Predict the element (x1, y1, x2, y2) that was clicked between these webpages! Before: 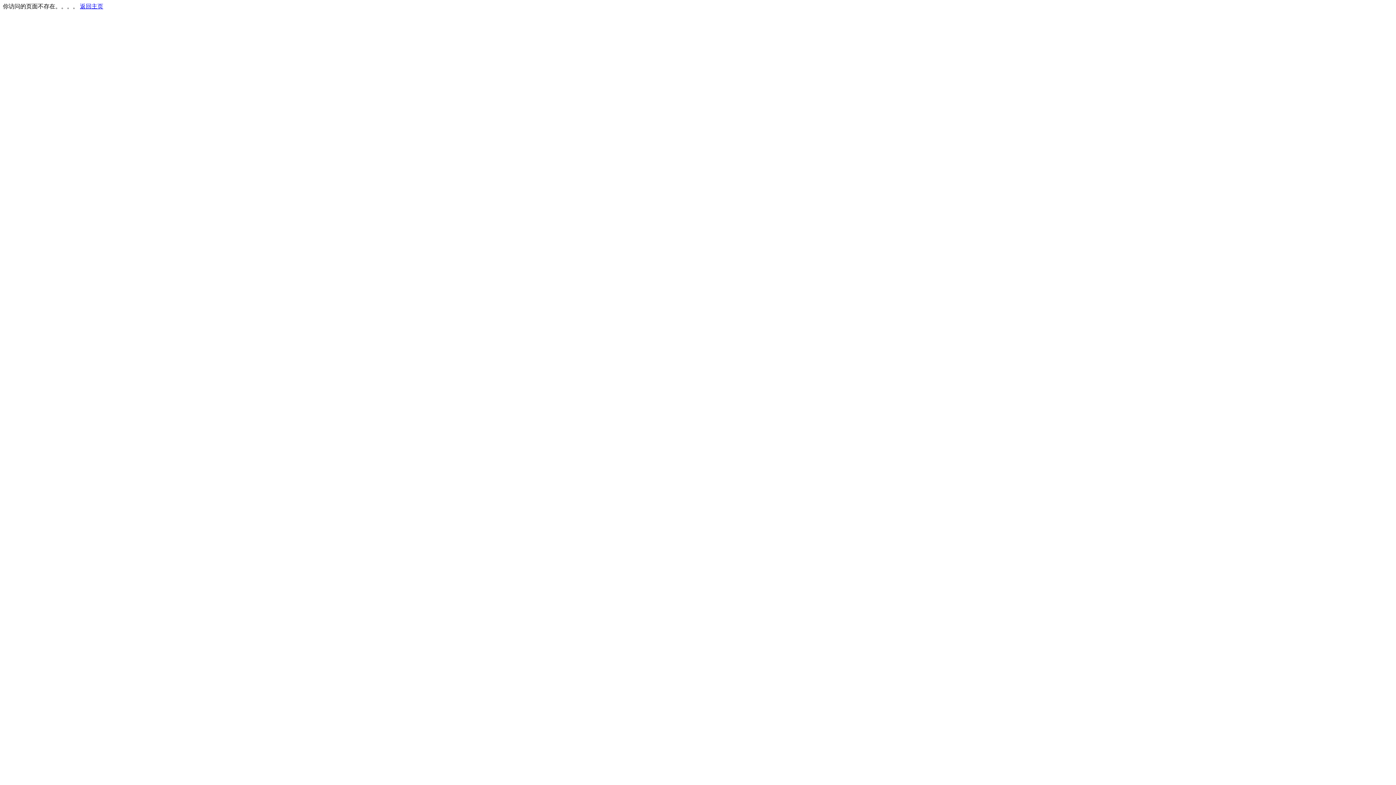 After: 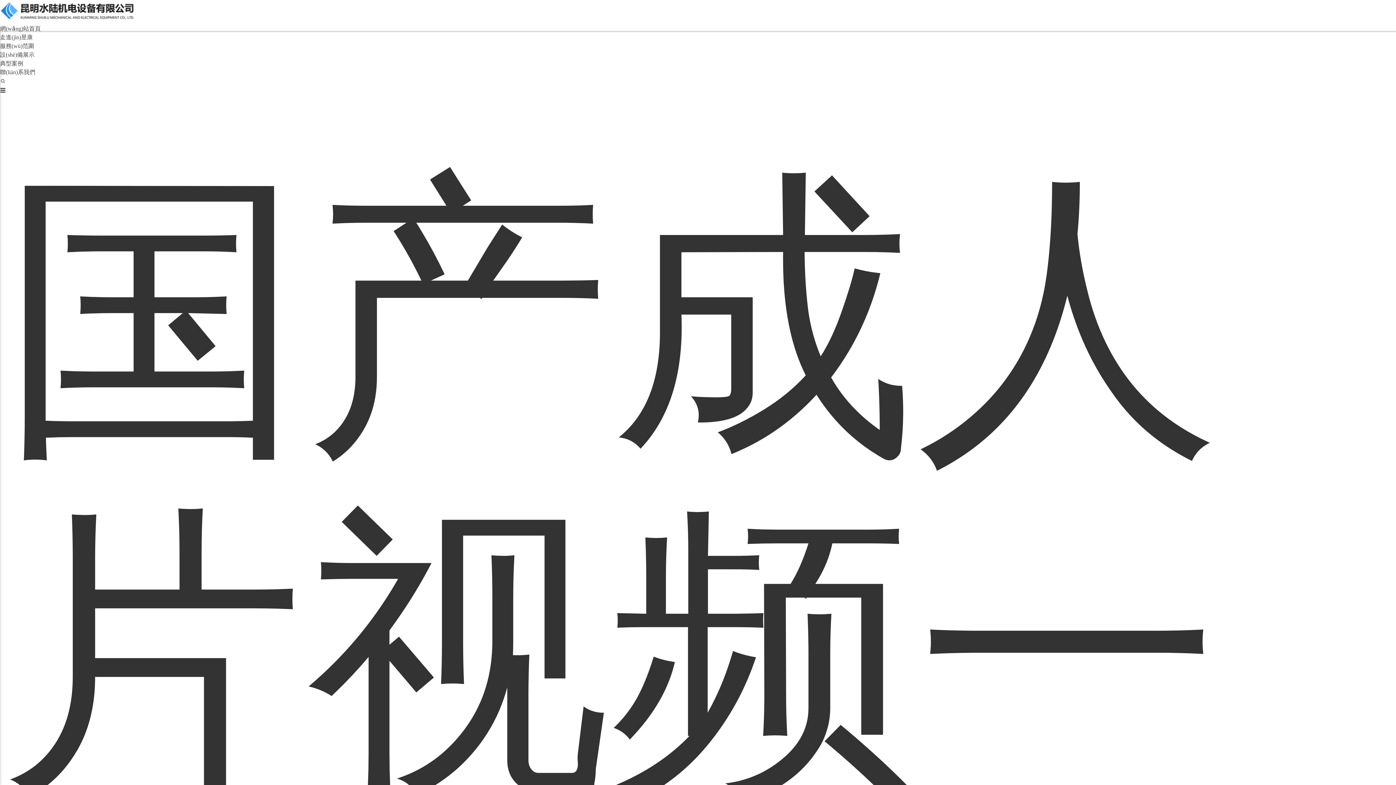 Action: bbox: (80, 3, 103, 9) label: 返回主页